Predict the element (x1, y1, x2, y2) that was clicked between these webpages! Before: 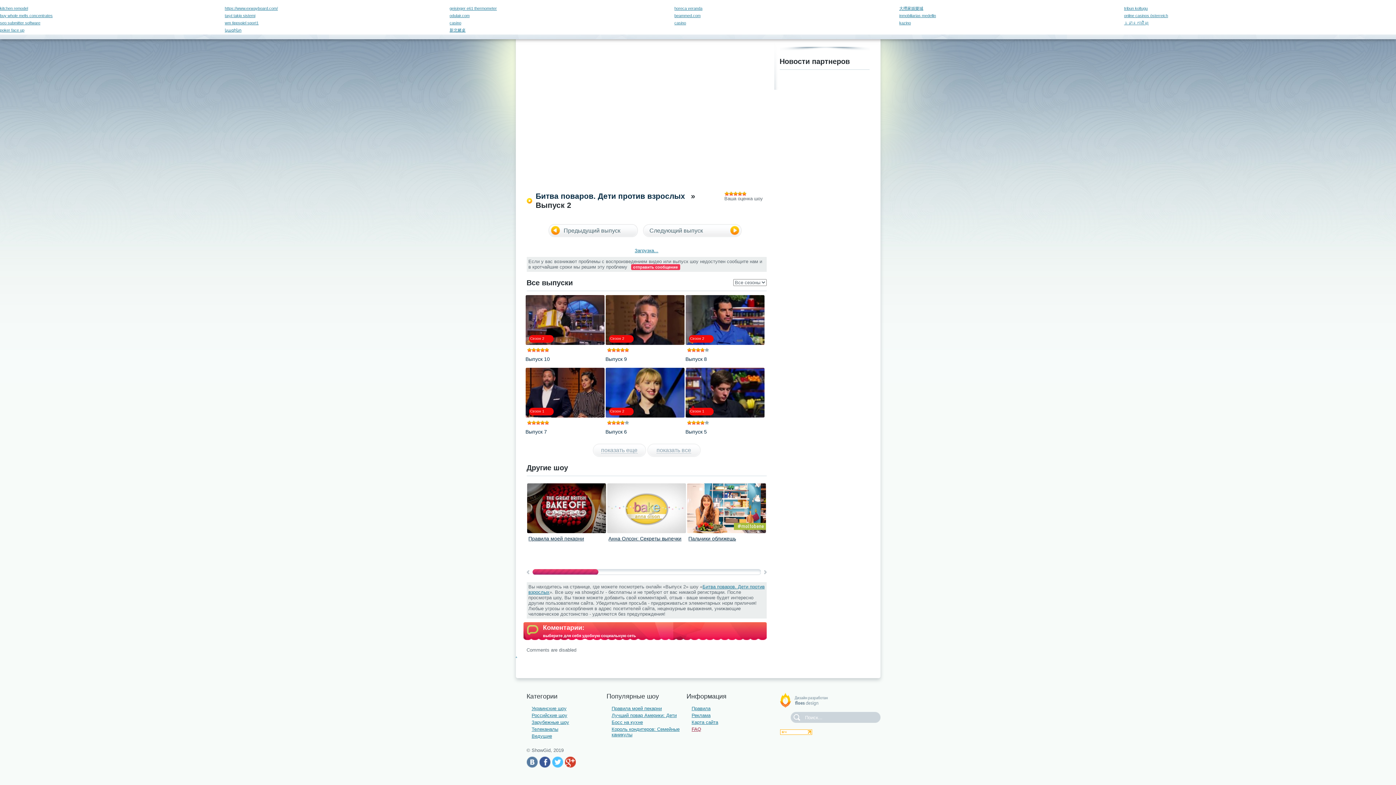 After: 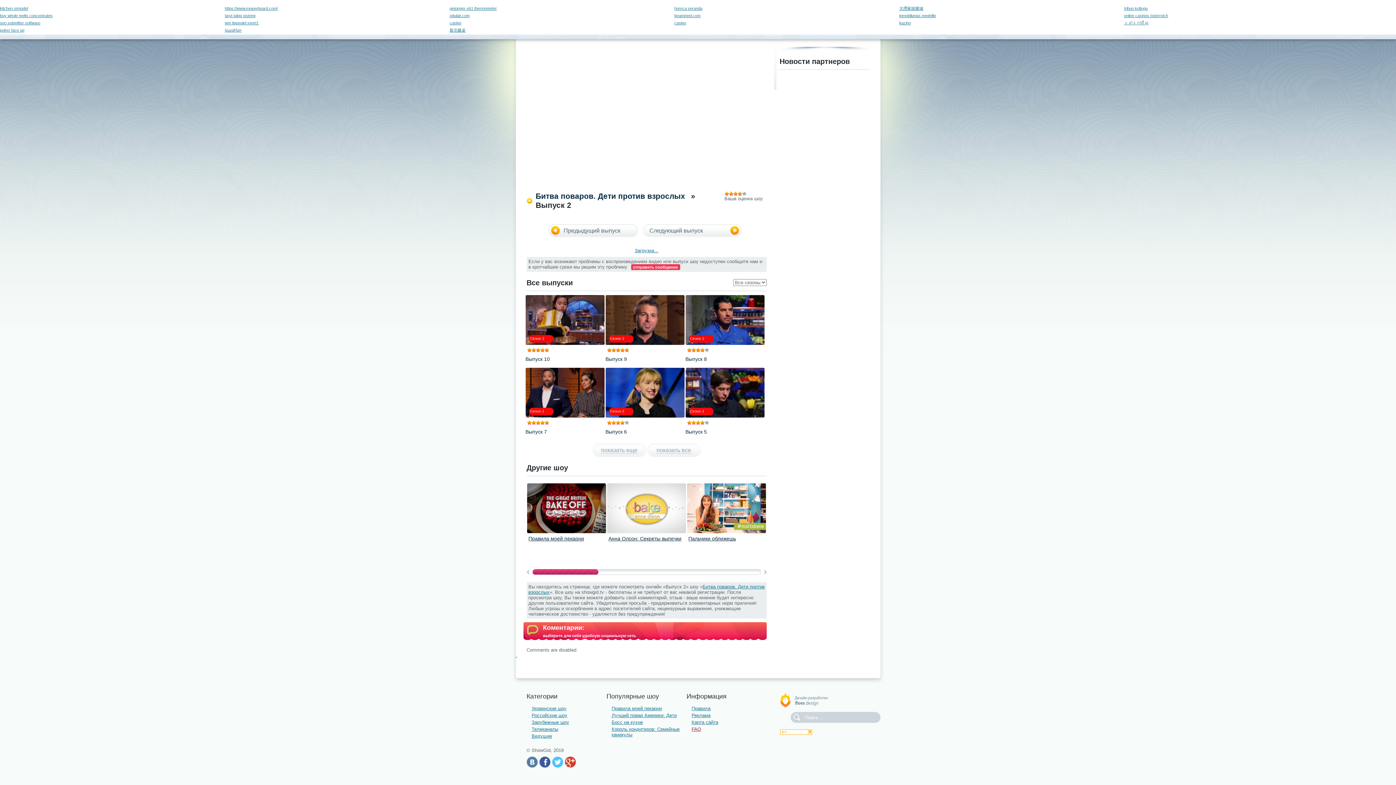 Action: label: 2 bbox: (728, 191, 733, 196)